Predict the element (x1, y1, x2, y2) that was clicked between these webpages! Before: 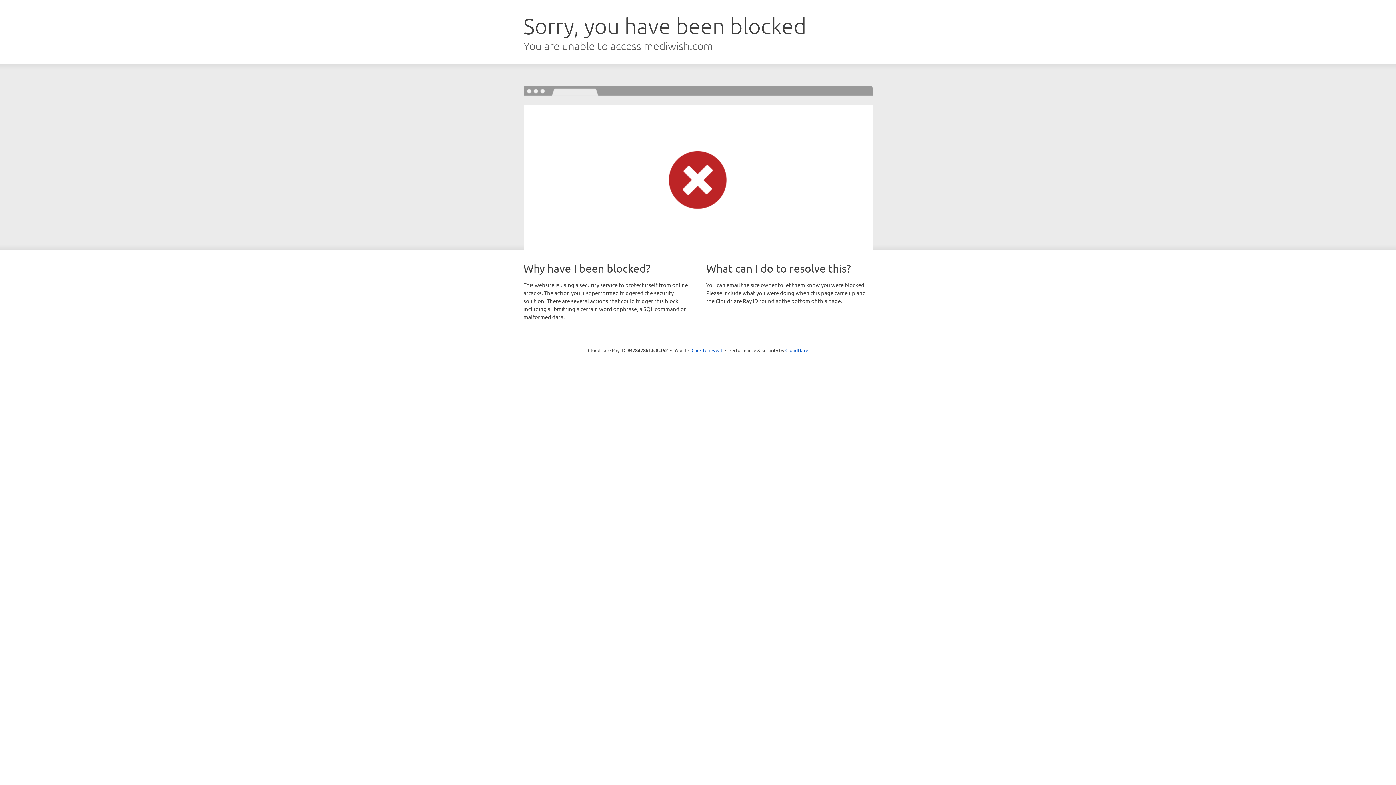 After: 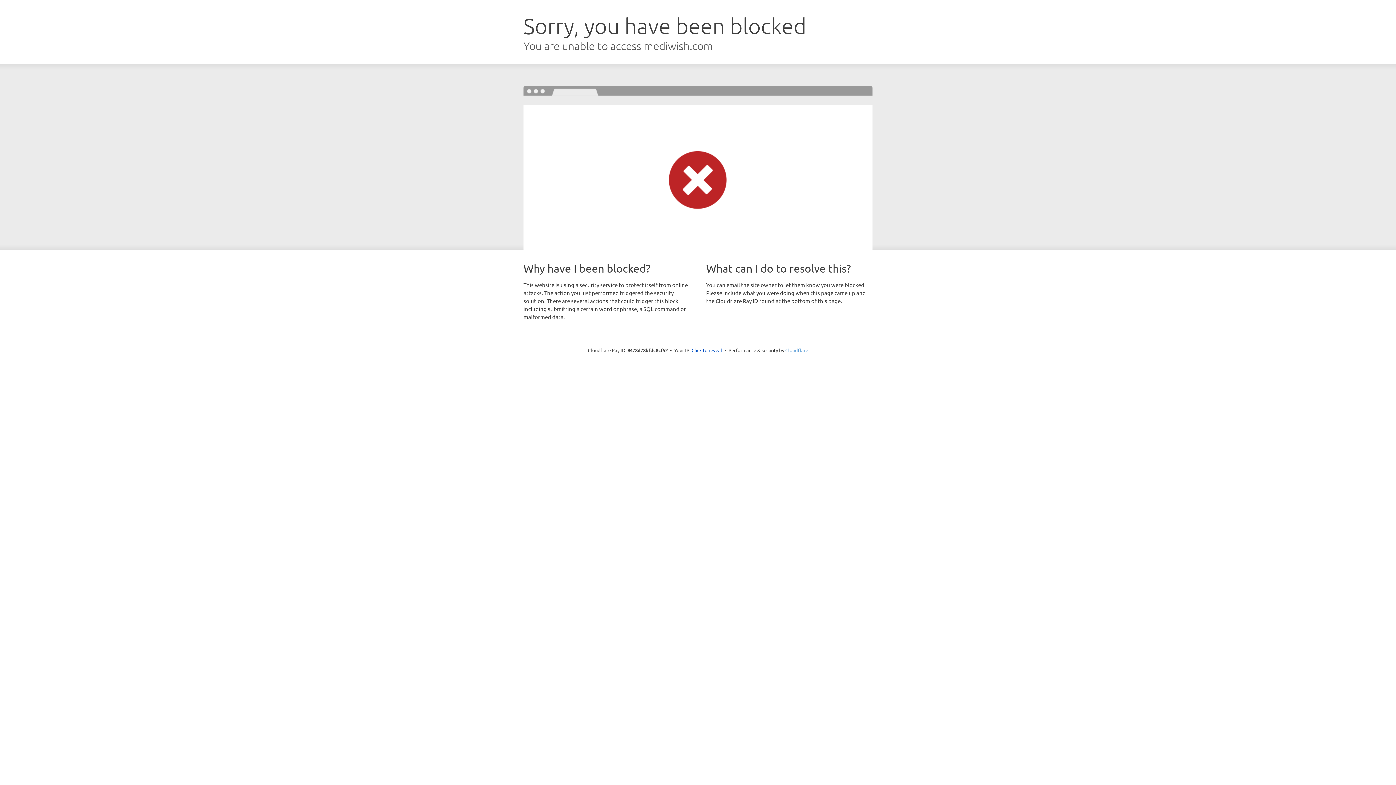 Action: bbox: (785, 347, 808, 353) label: Cloudflare